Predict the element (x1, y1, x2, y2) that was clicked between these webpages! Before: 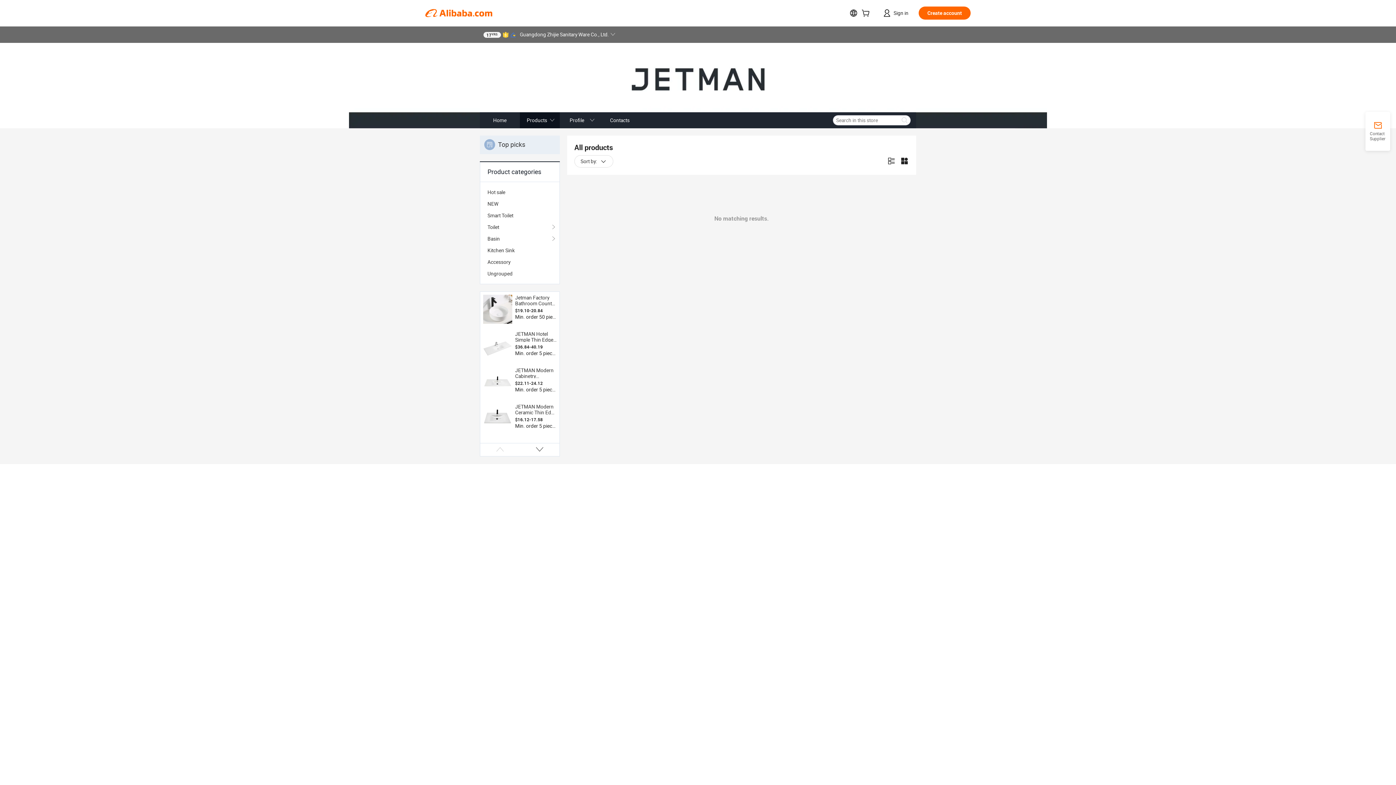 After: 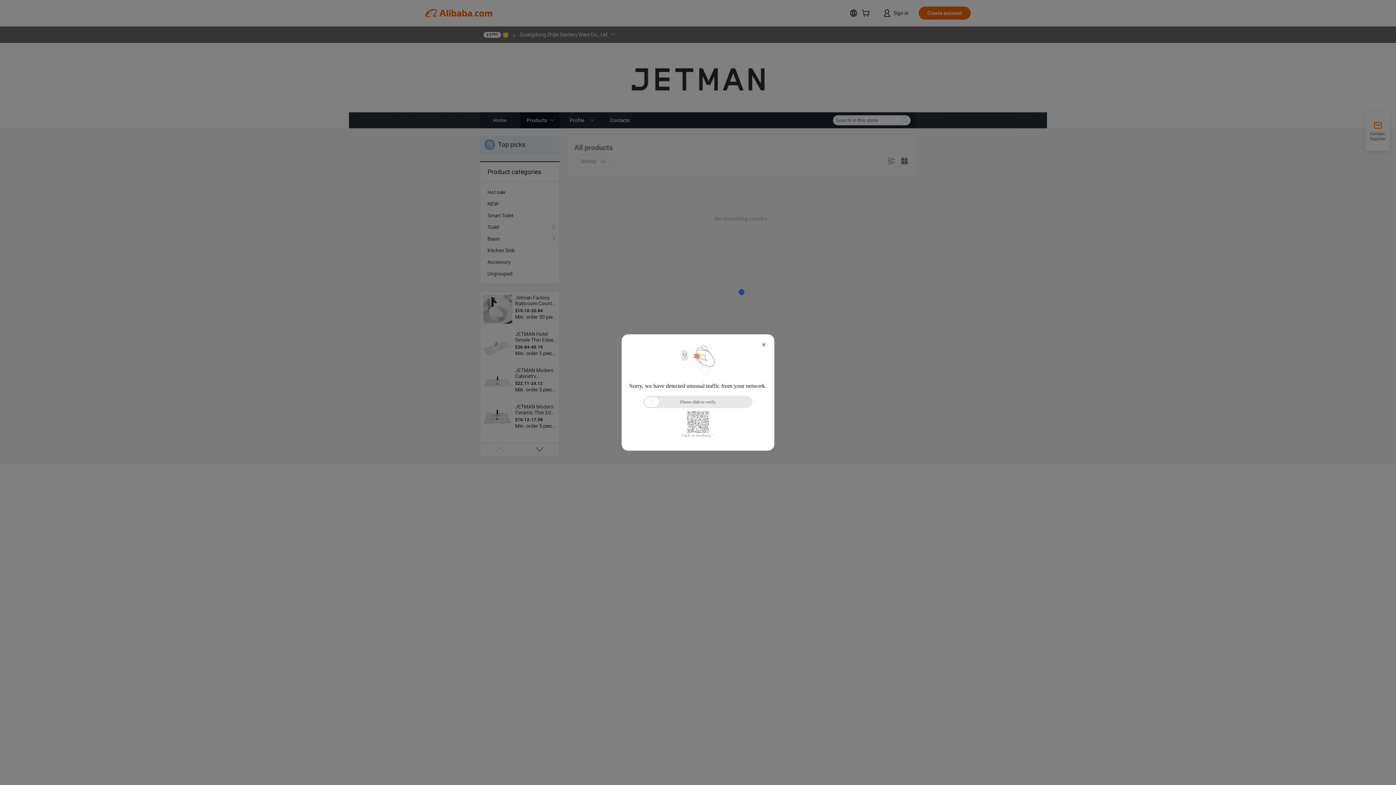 Action: bbox: (487, 233, 552, 244) label: Basin